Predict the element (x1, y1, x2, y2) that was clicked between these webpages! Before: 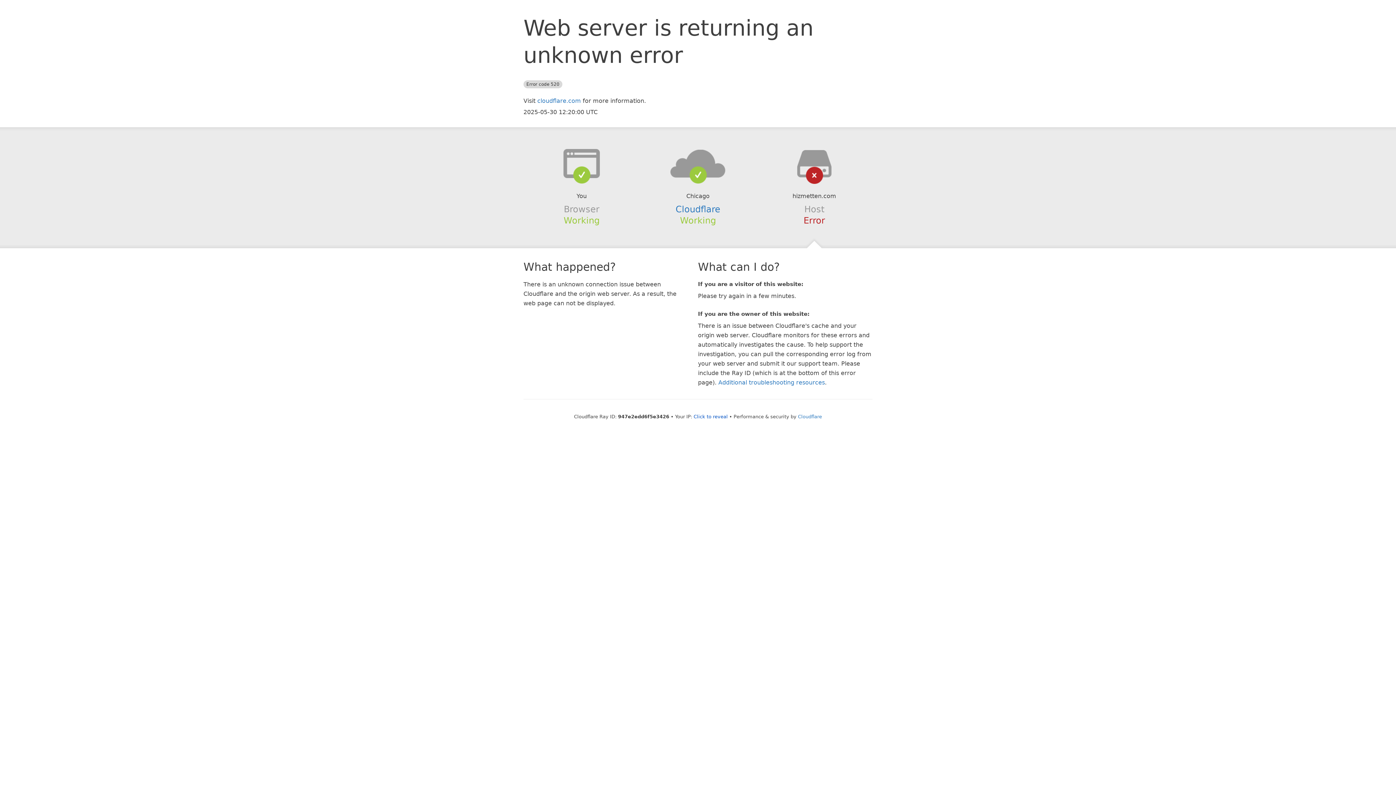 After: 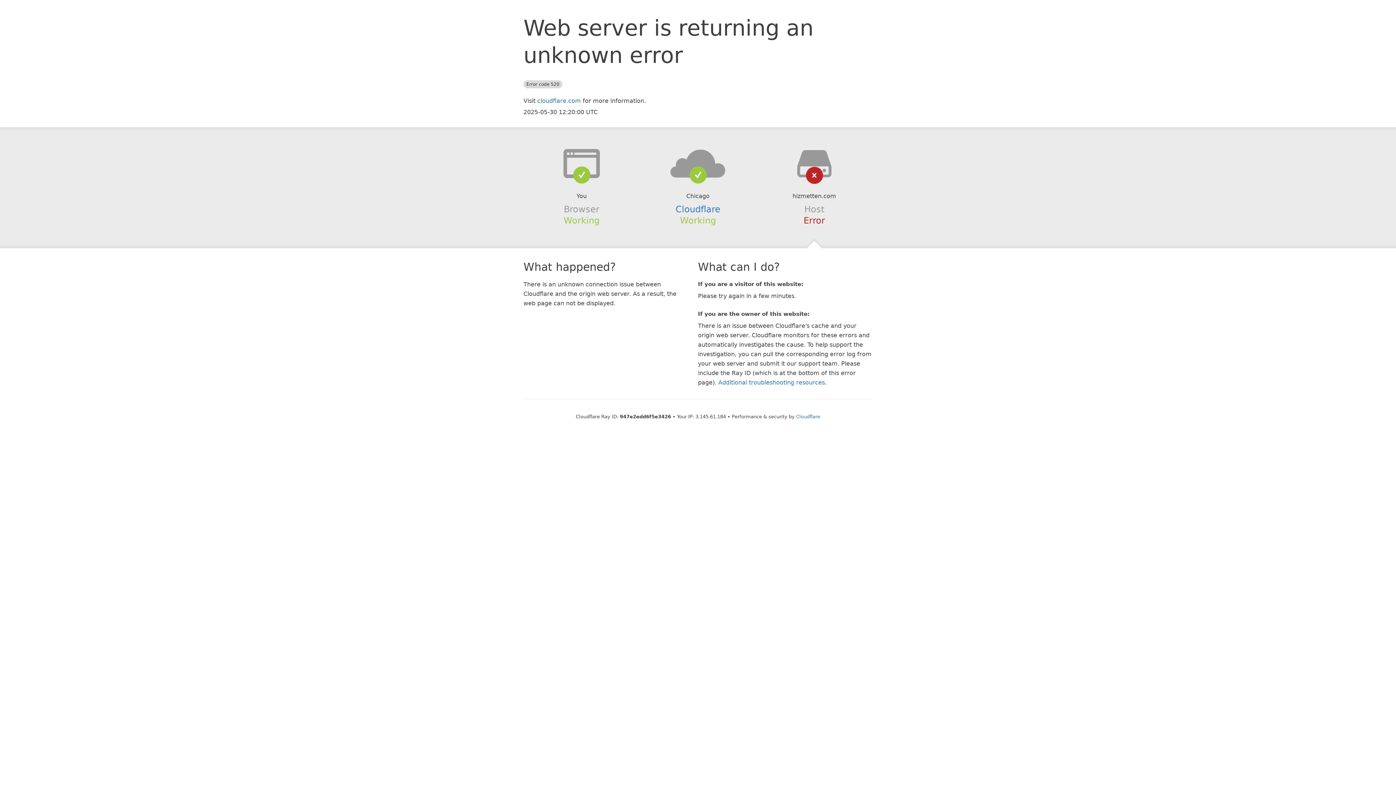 Action: bbox: (693, 414, 728, 419) label: Click to reveal